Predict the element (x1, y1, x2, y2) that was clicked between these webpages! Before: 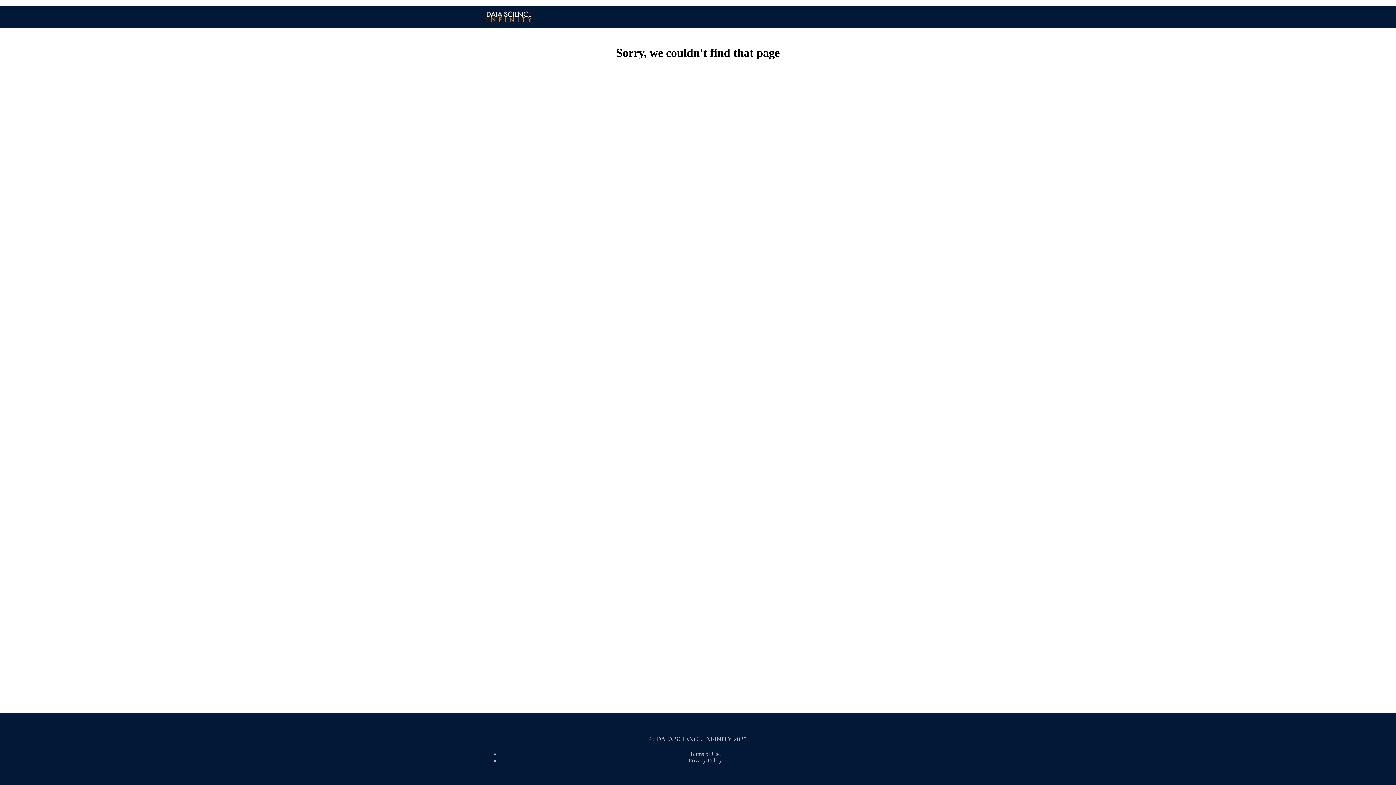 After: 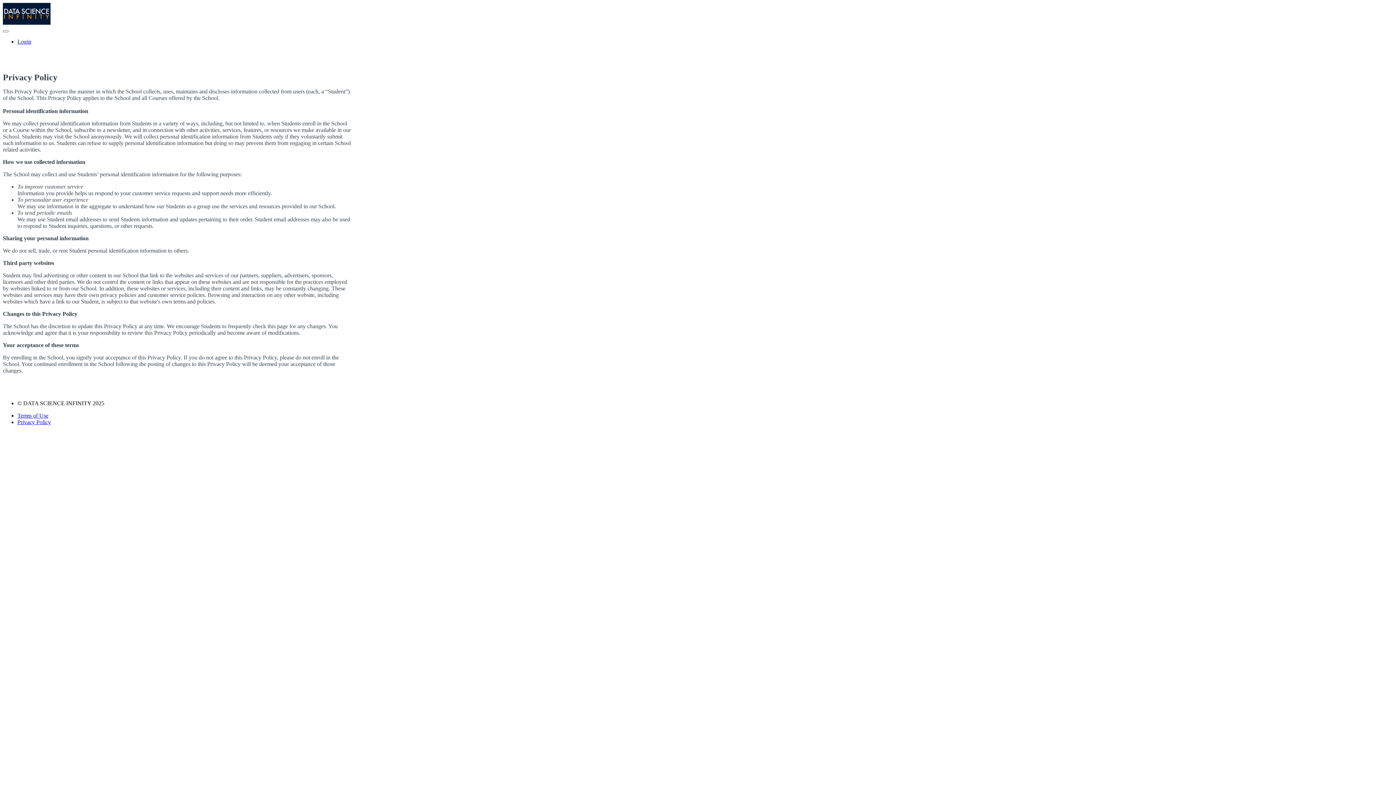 Action: label: Privacy Policy bbox: (688, 757, 722, 764)